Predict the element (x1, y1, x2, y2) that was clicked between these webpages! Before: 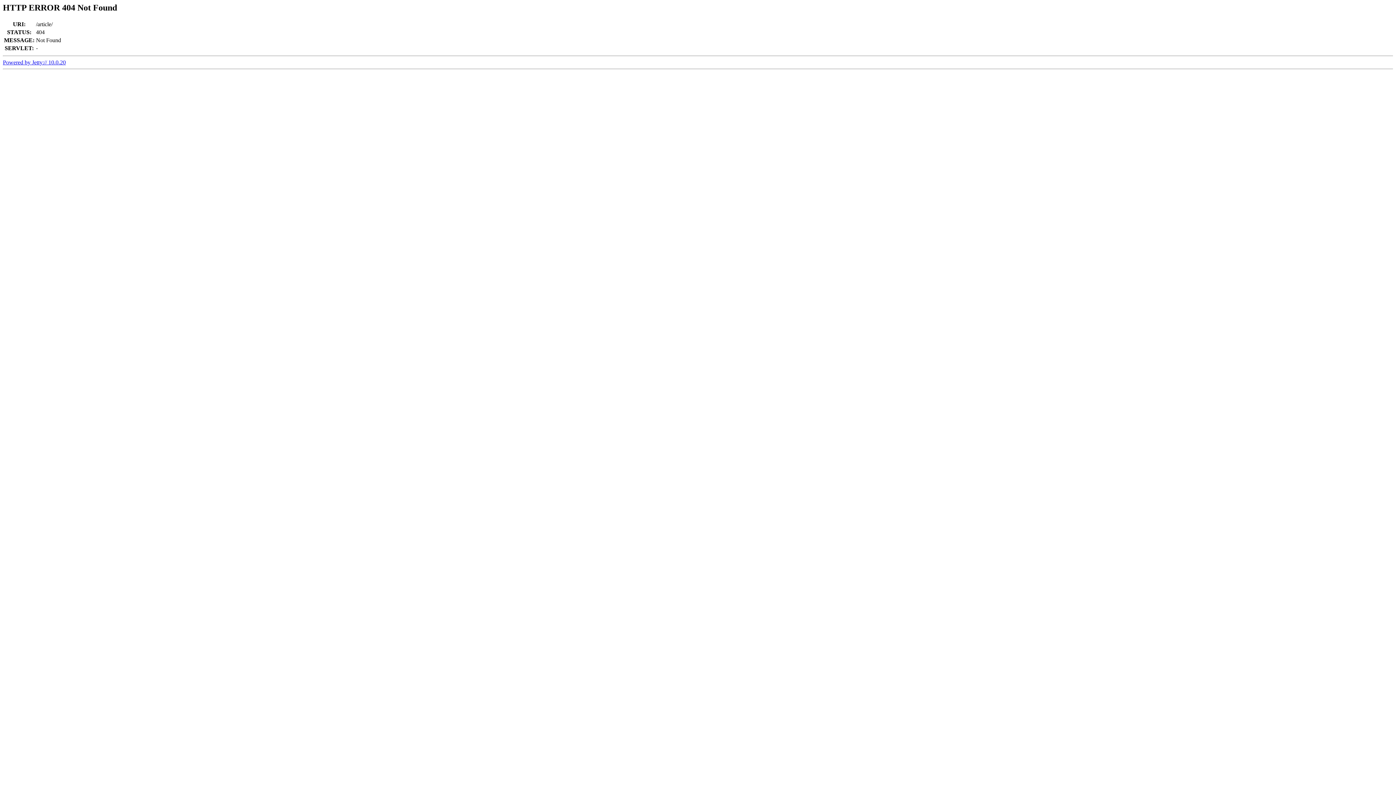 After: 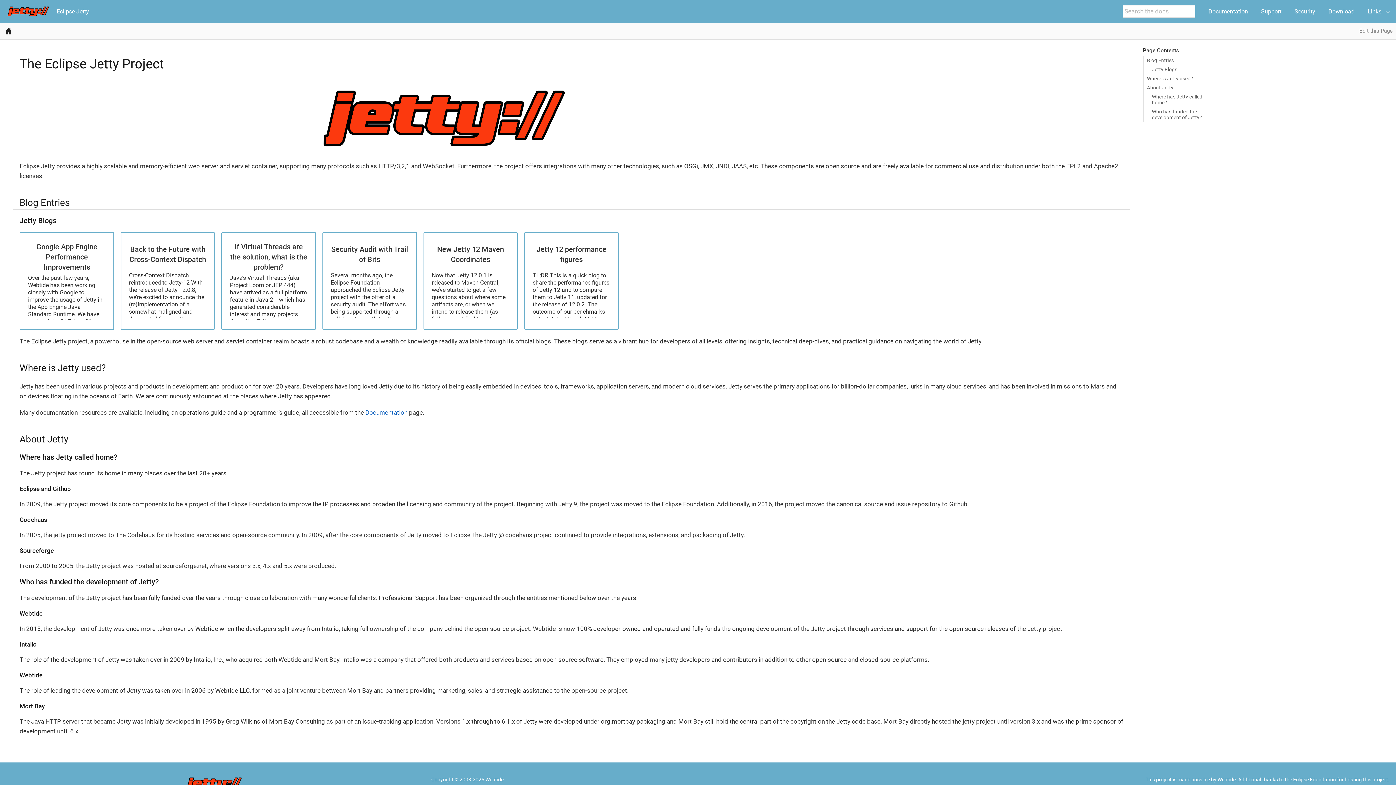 Action: bbox: (2, 59, 65, 65) label: Powered by Jetty:// 10.0.20